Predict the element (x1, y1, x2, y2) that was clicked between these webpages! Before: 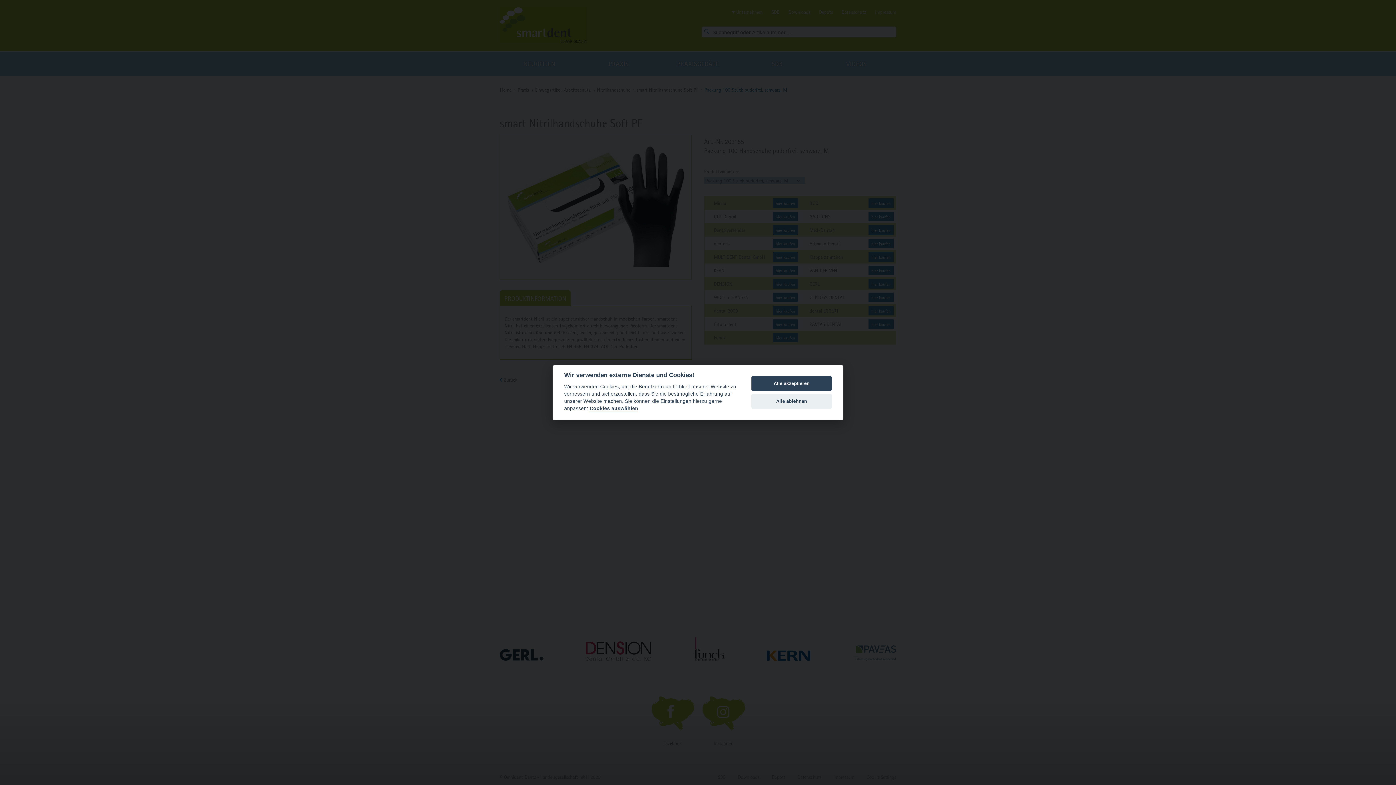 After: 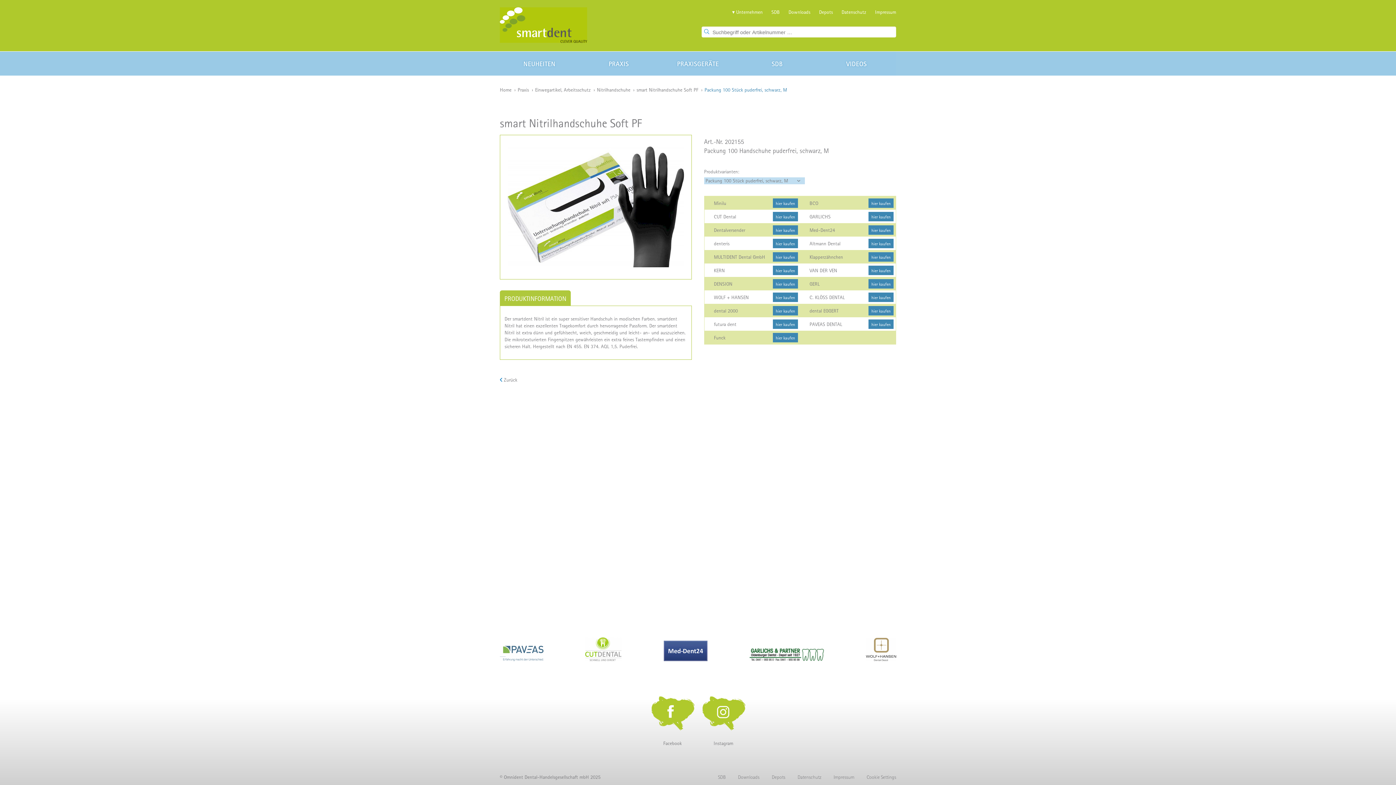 Action: label: Alle akzeptieren bbox: (751, 376, 832, 391)